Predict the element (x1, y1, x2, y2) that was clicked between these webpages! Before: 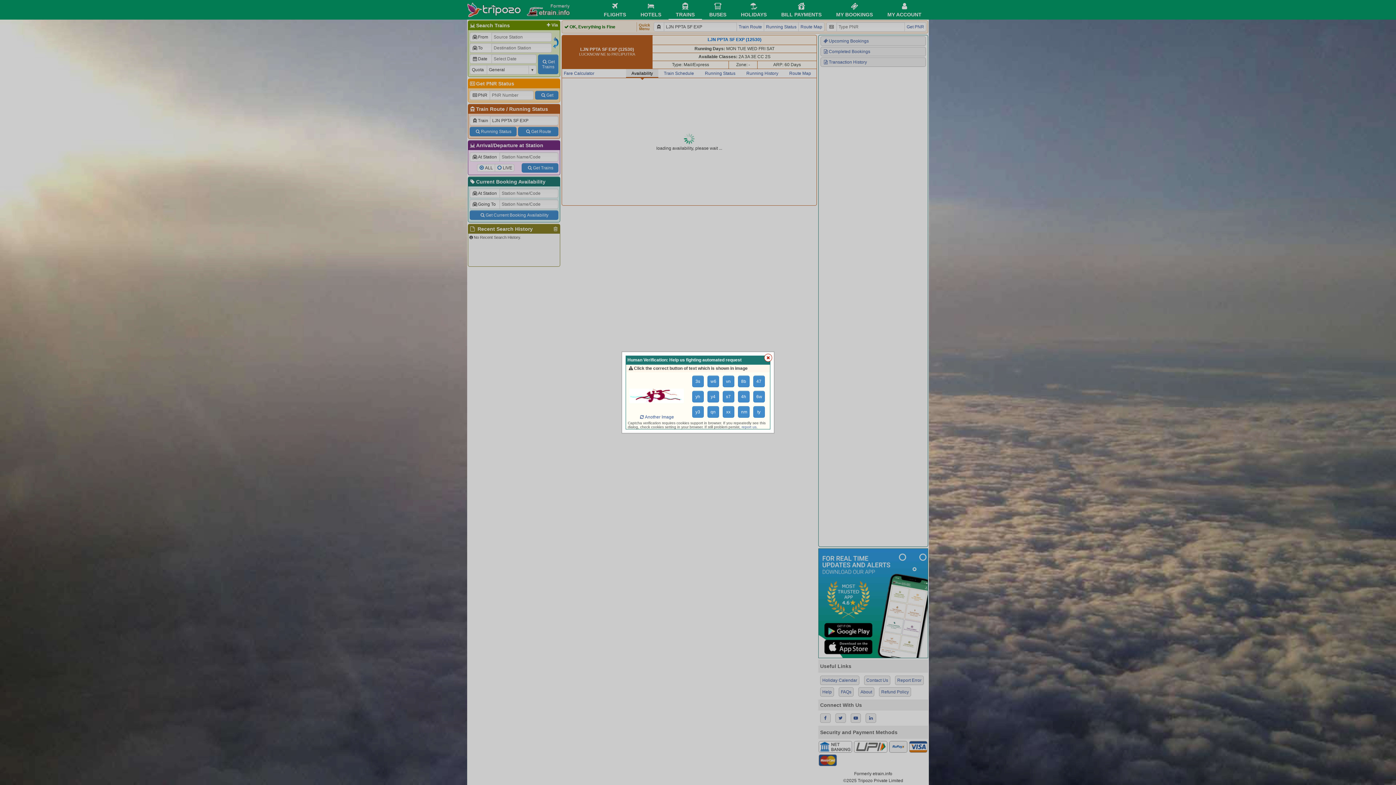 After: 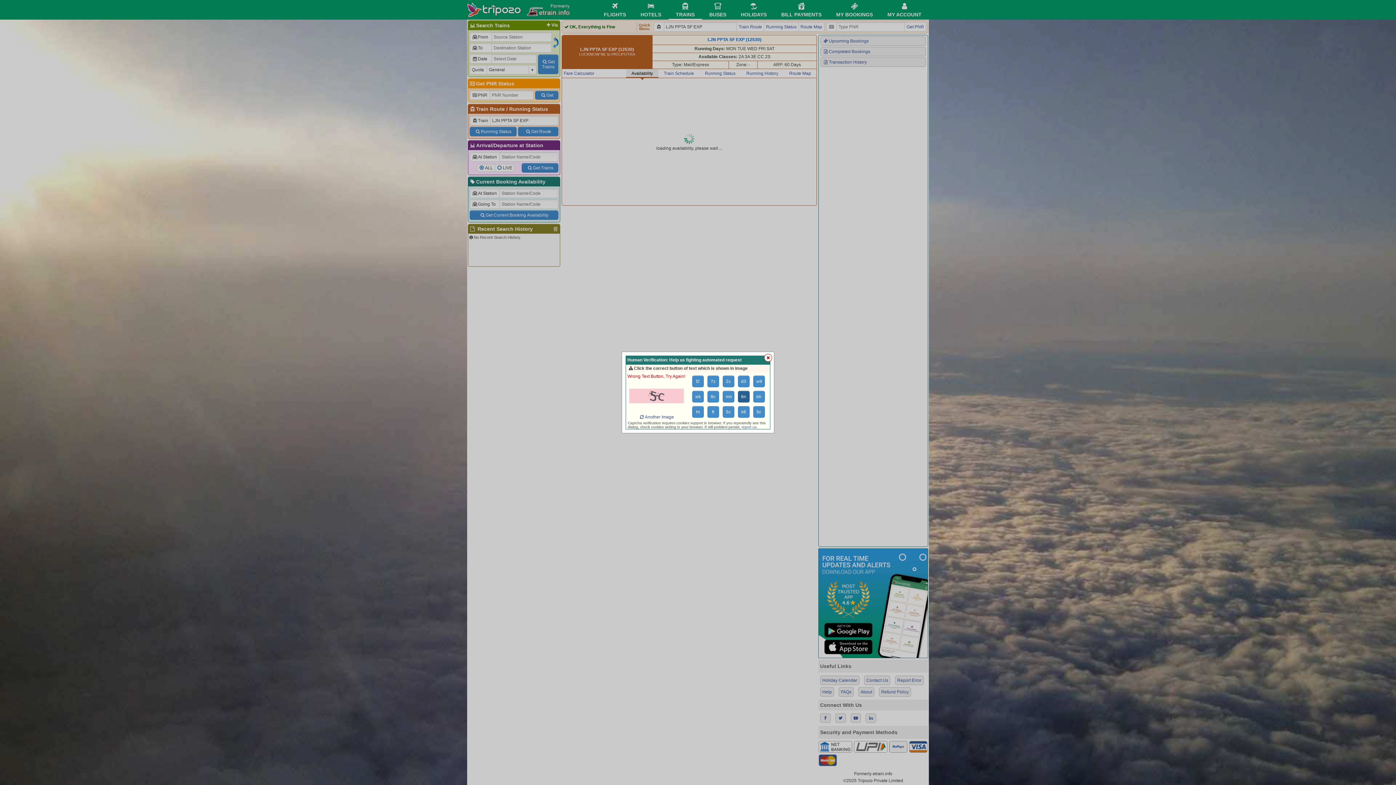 Action: label: 4h bbox: (738, 391, 749, 402)